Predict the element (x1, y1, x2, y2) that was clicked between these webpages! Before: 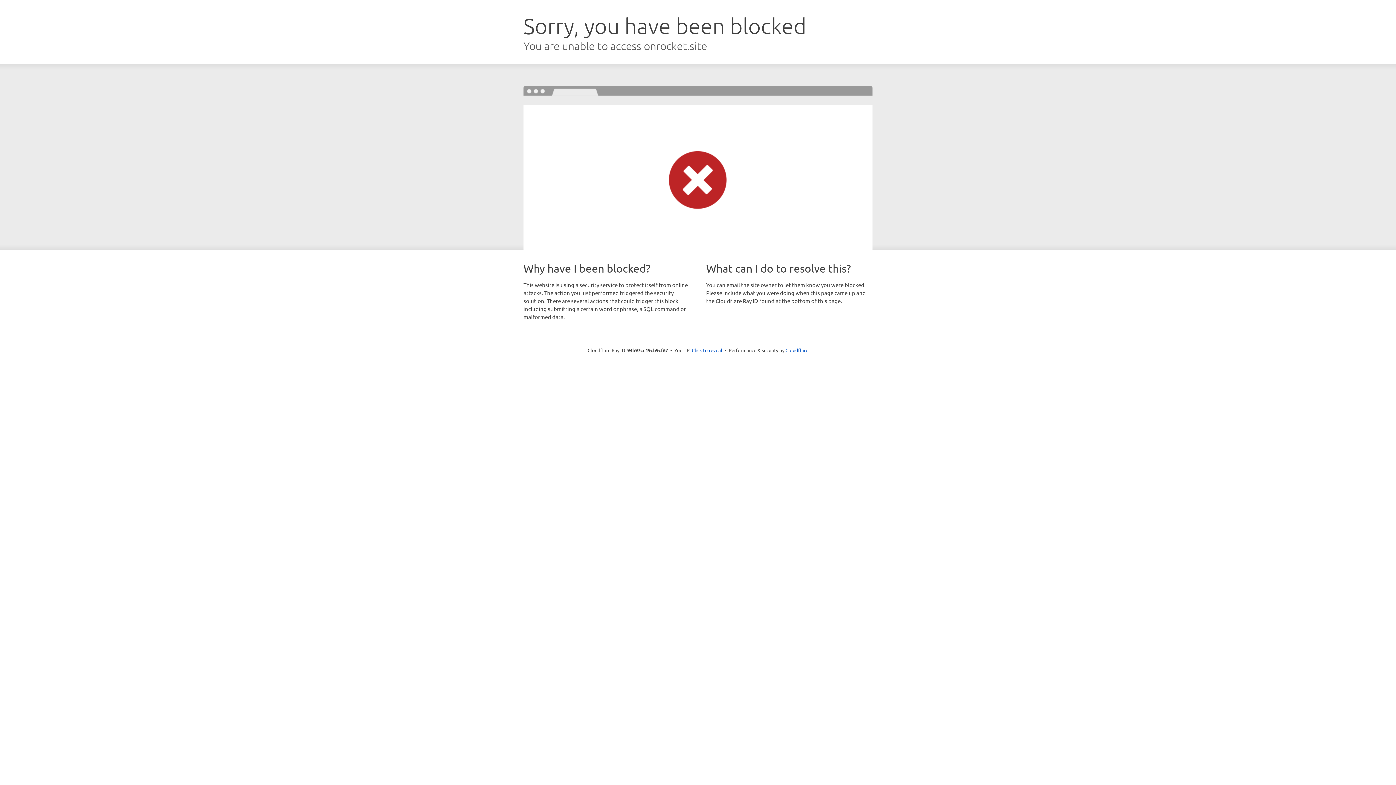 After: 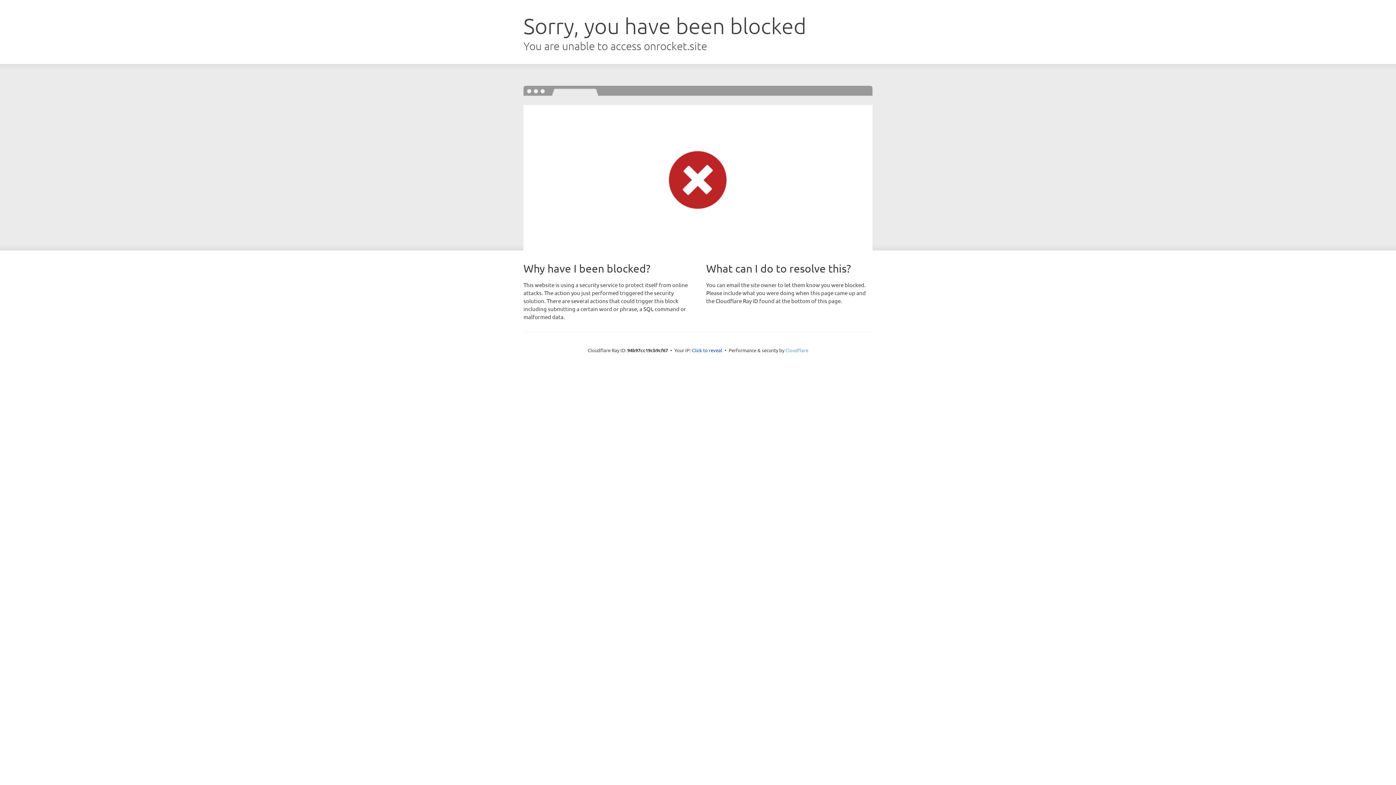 Action: bbox: (785, 347, 808, 353) label: Cloudflare